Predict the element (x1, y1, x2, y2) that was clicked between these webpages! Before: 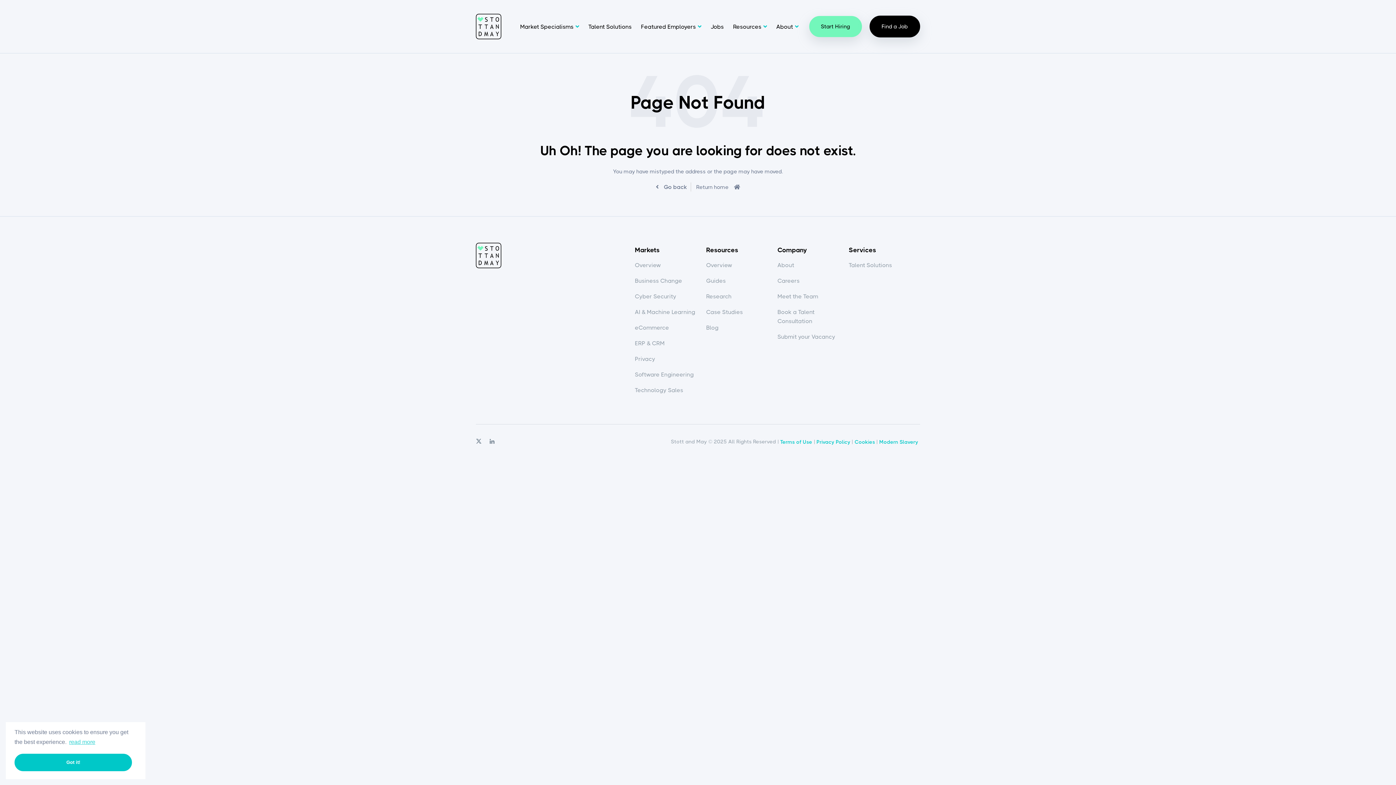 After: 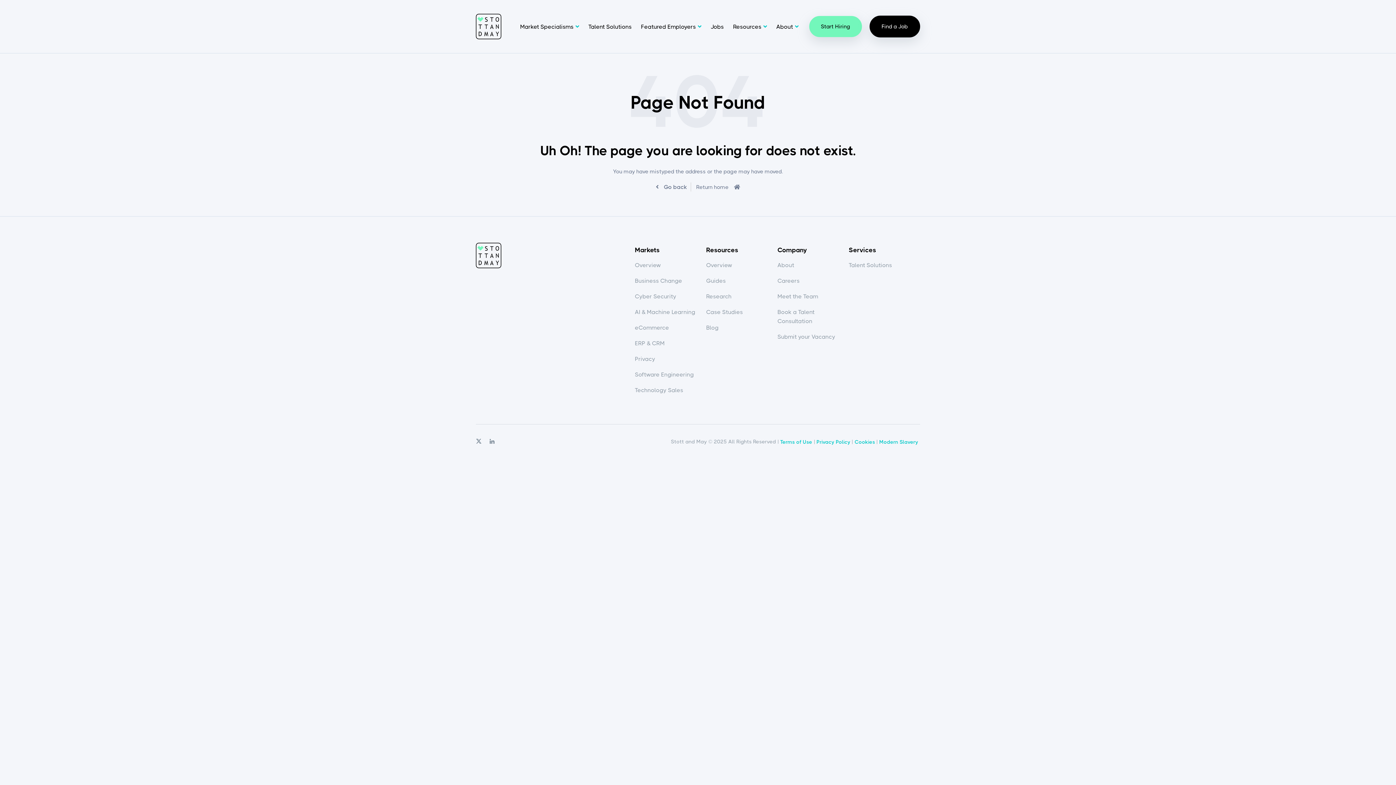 Action: bbox: (14, 754, 132, 771) label: dismiss cookie message